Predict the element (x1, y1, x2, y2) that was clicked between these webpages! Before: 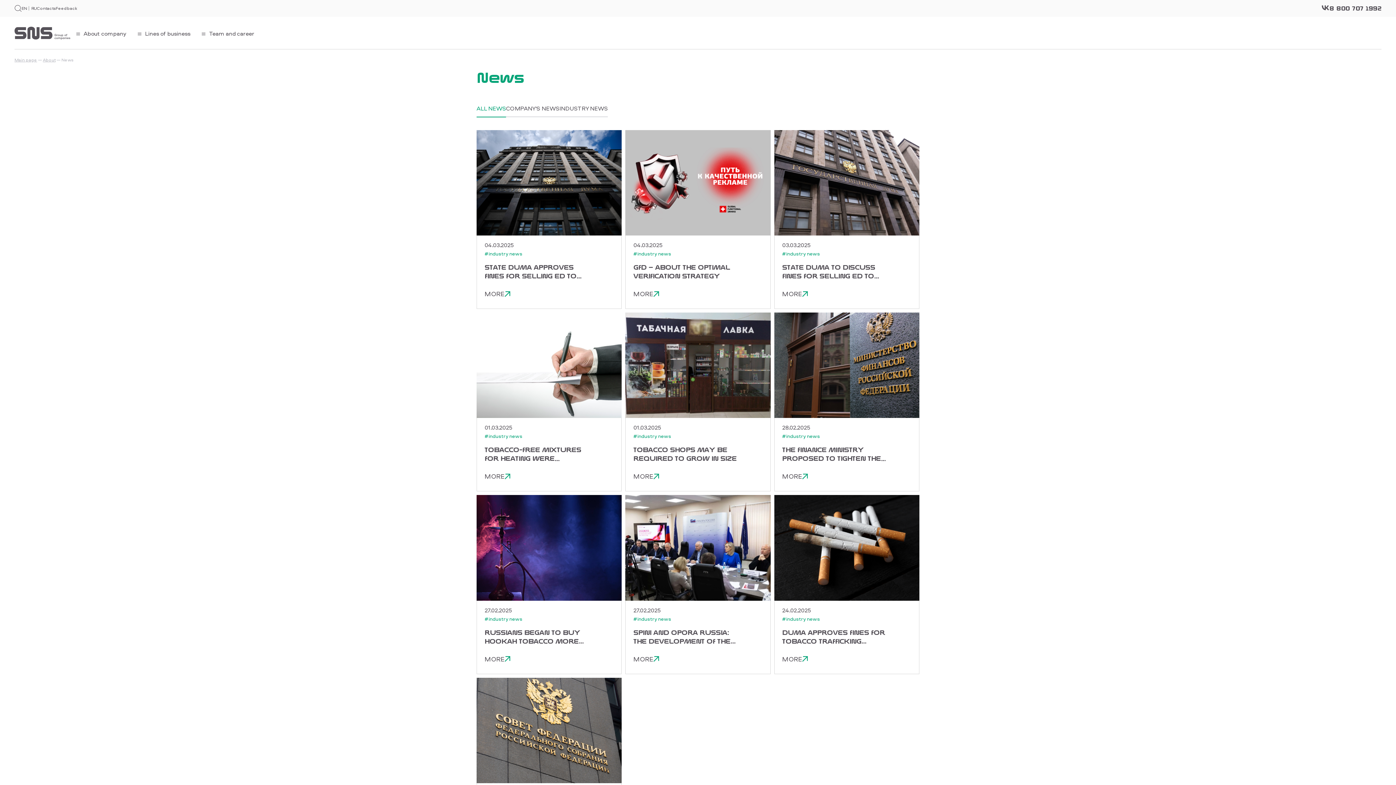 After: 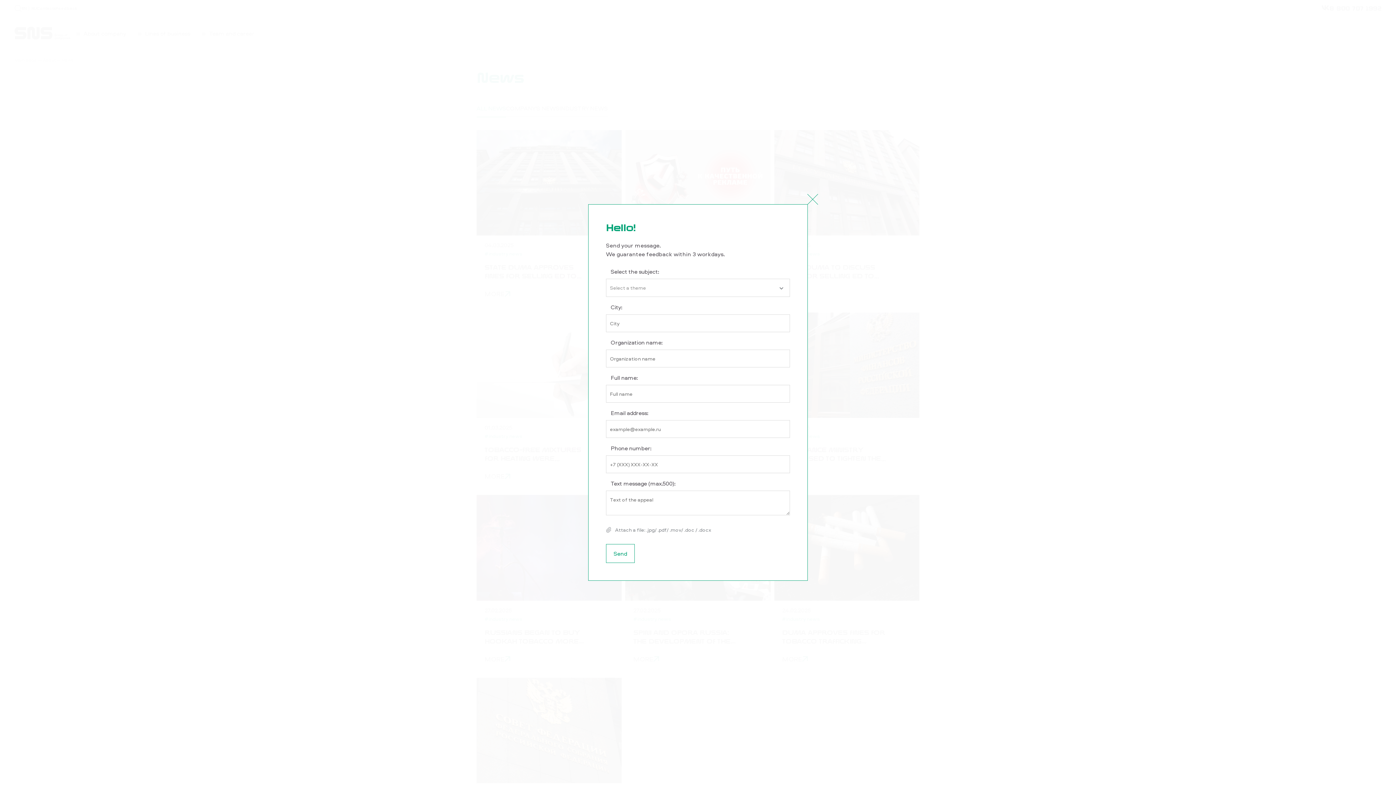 Action: label: Feedback bbox: (55, 5, 77, 11)